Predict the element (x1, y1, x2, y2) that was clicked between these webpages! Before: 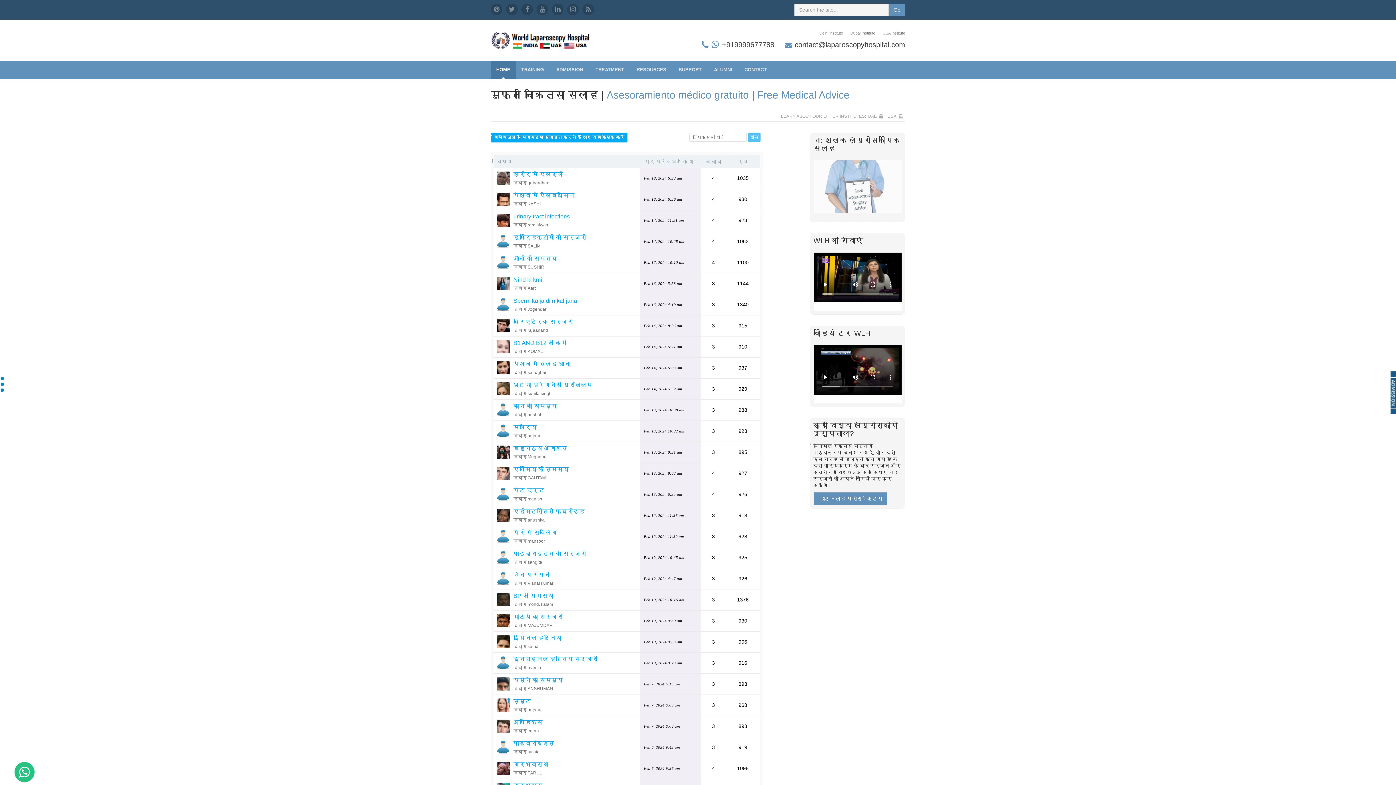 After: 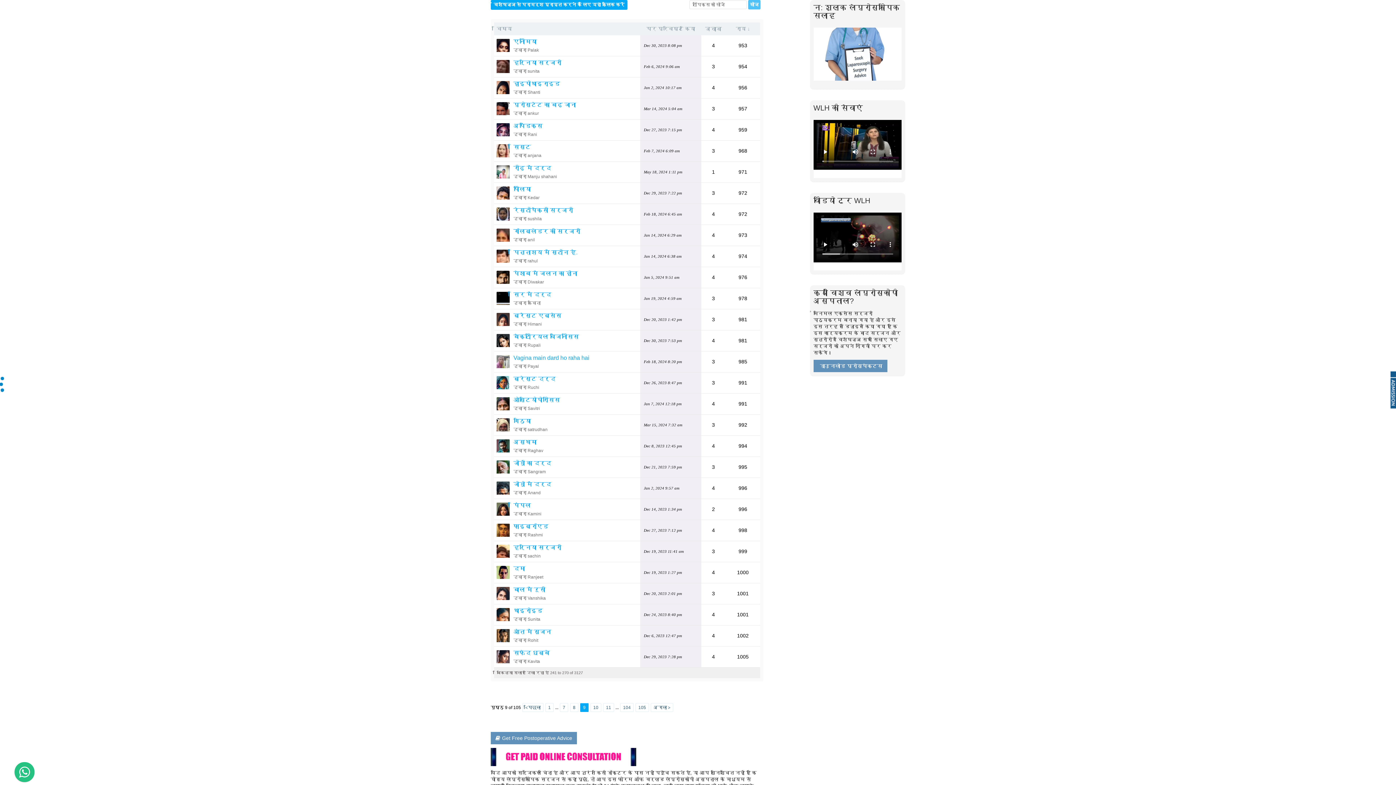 Action: label: राय bbox: (738, 158, 748, 164)